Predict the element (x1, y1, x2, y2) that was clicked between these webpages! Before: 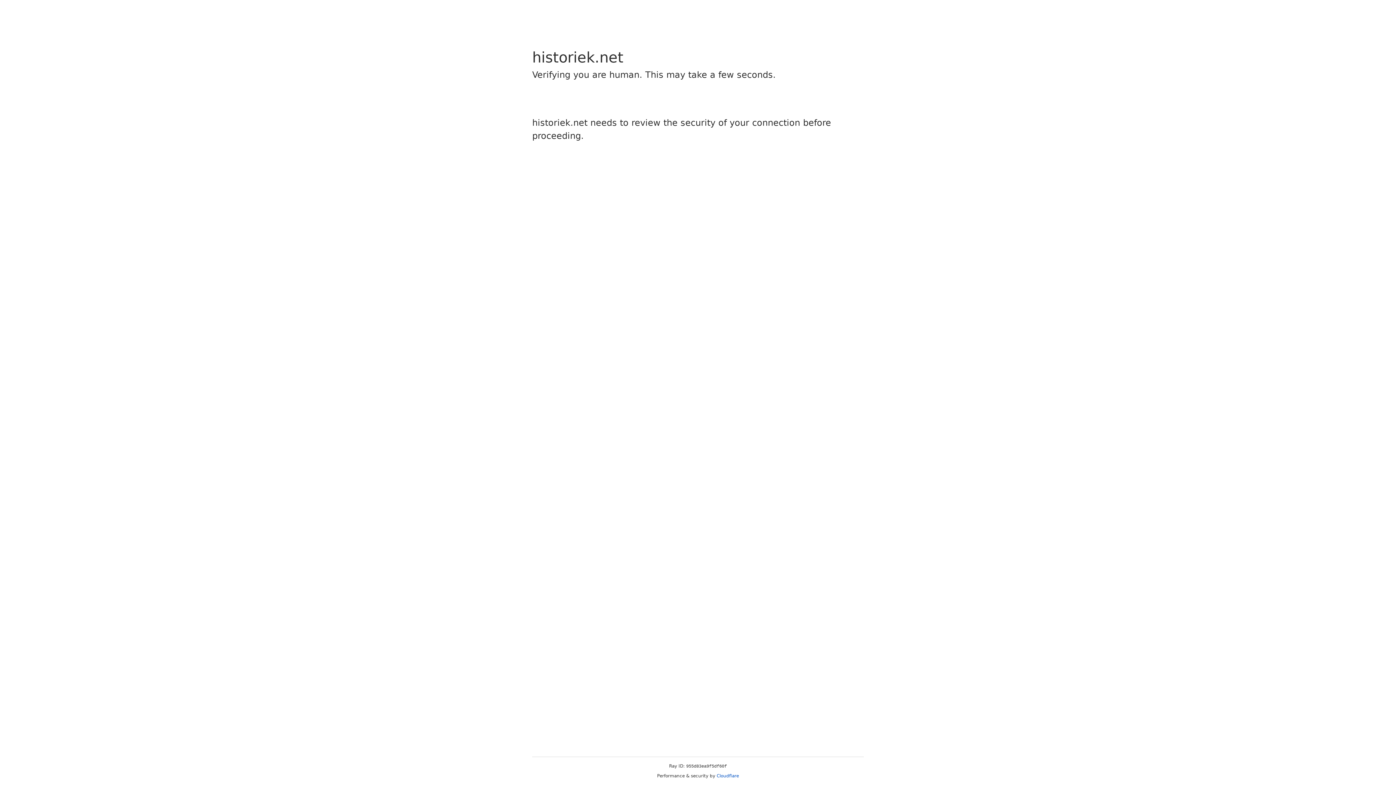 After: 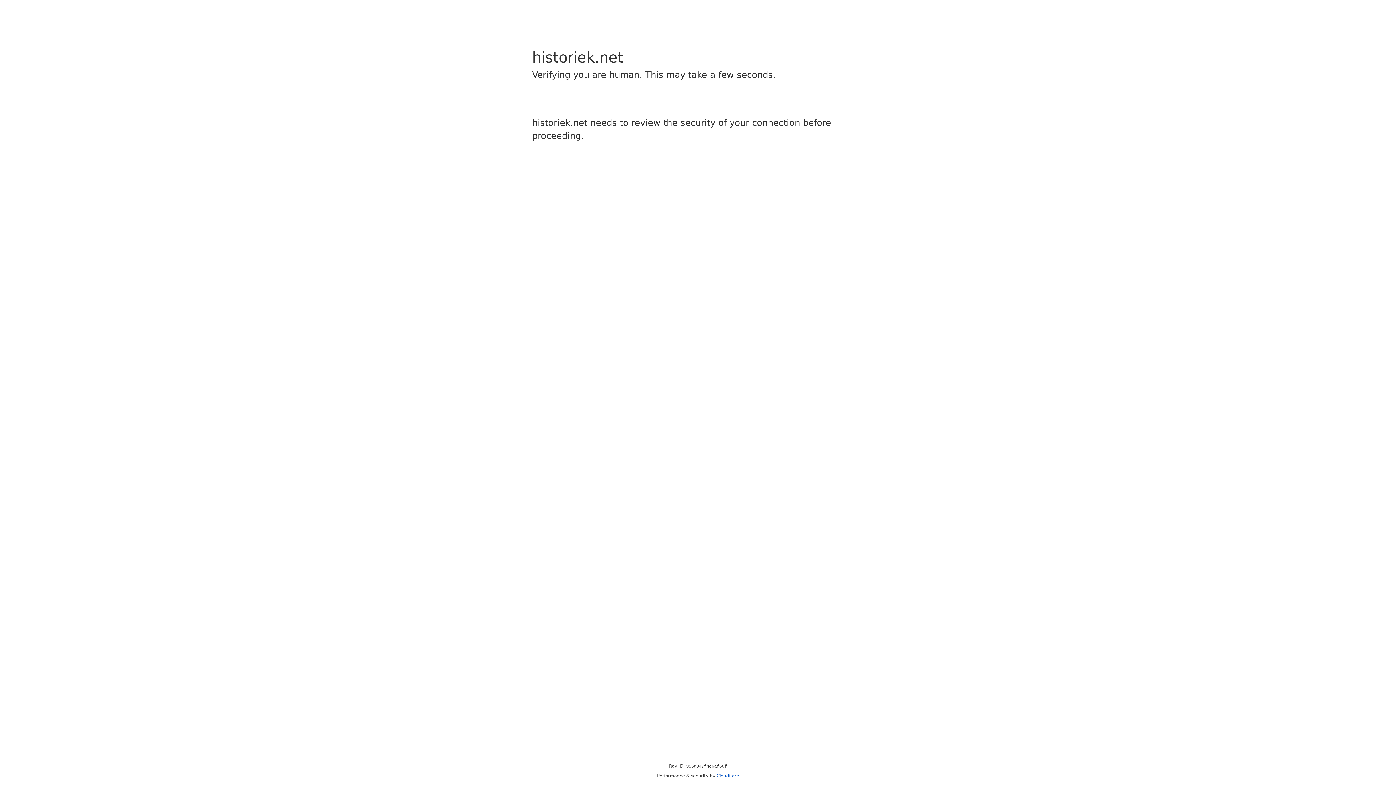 Action: bbox: (716, 773, 739, 778) label: Cloudflare